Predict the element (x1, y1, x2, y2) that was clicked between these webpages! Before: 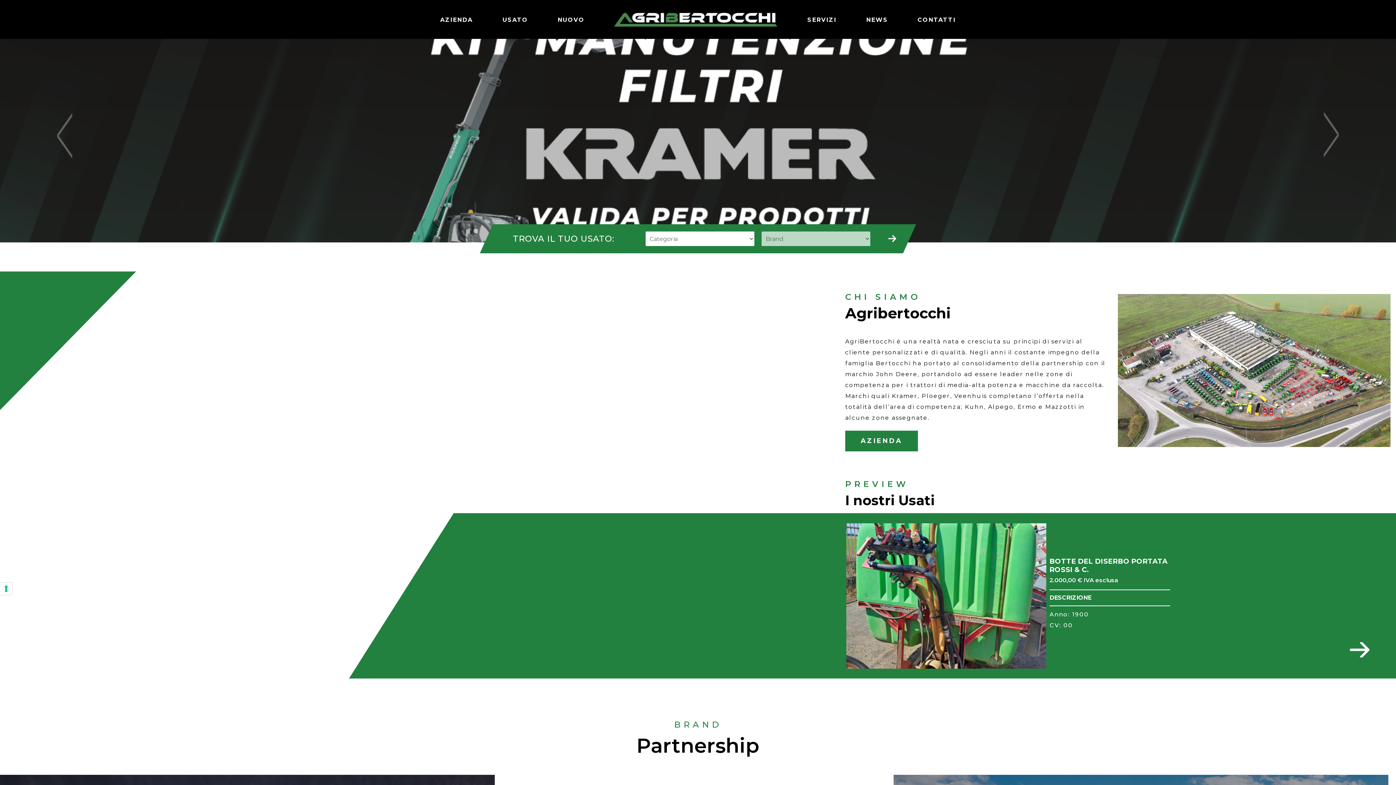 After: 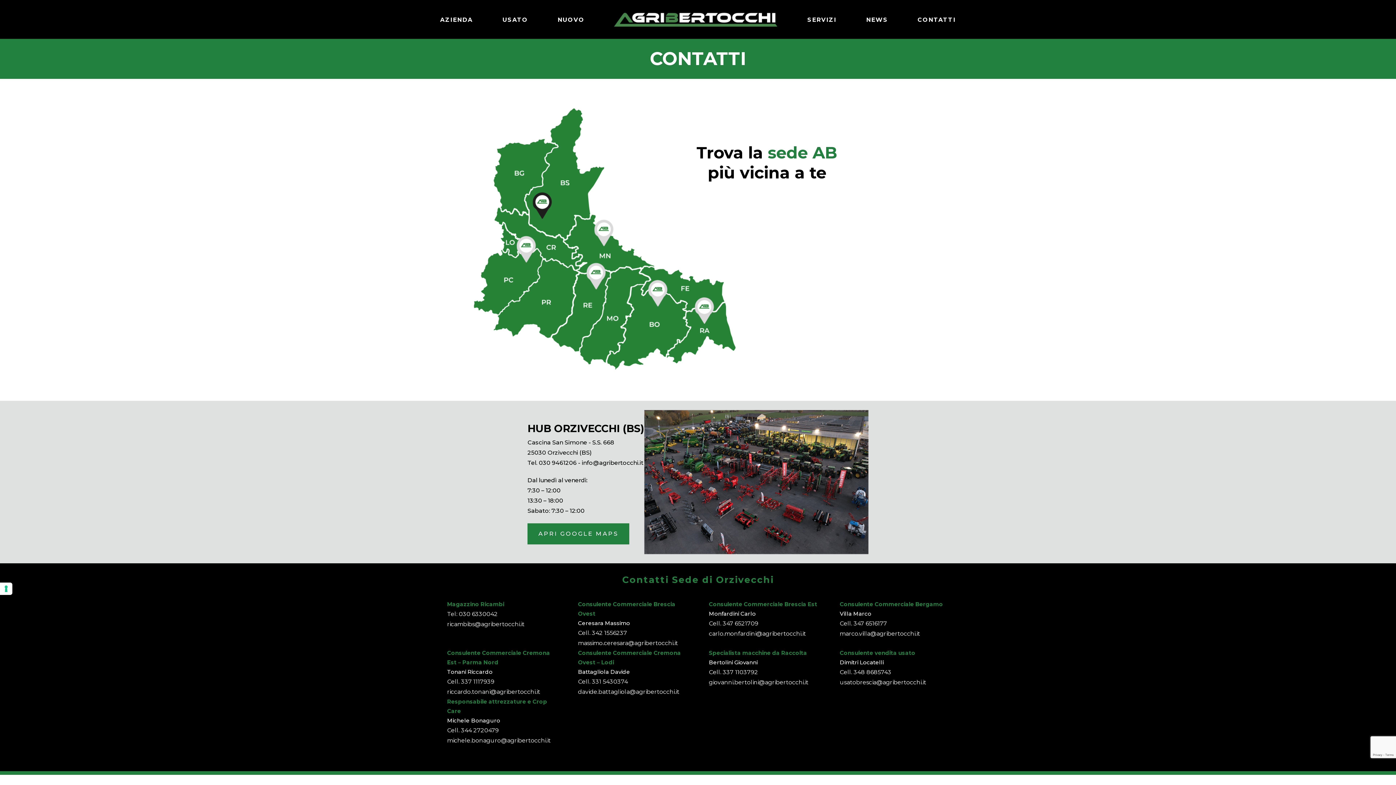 Action: label: CONTATTI bbox: (910, 9, 963, 30)